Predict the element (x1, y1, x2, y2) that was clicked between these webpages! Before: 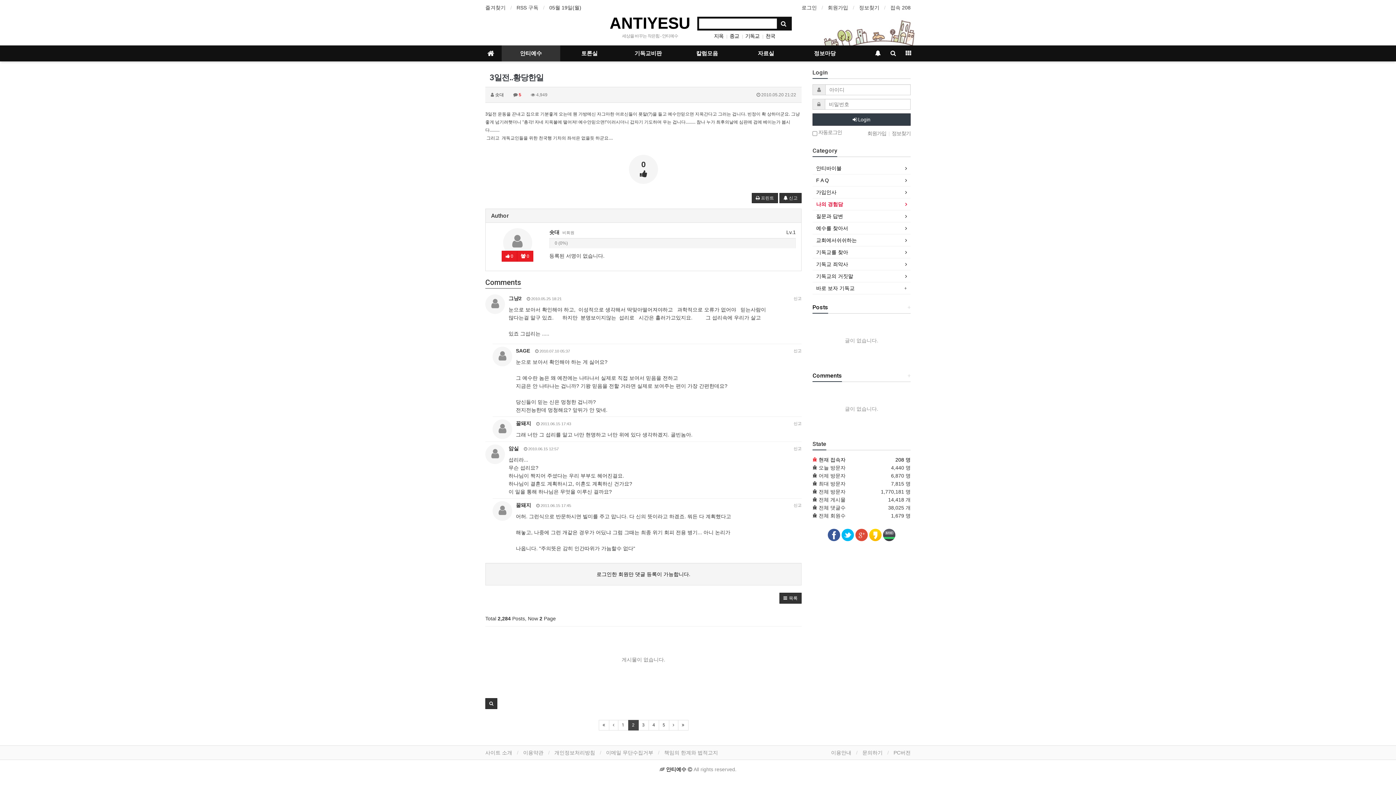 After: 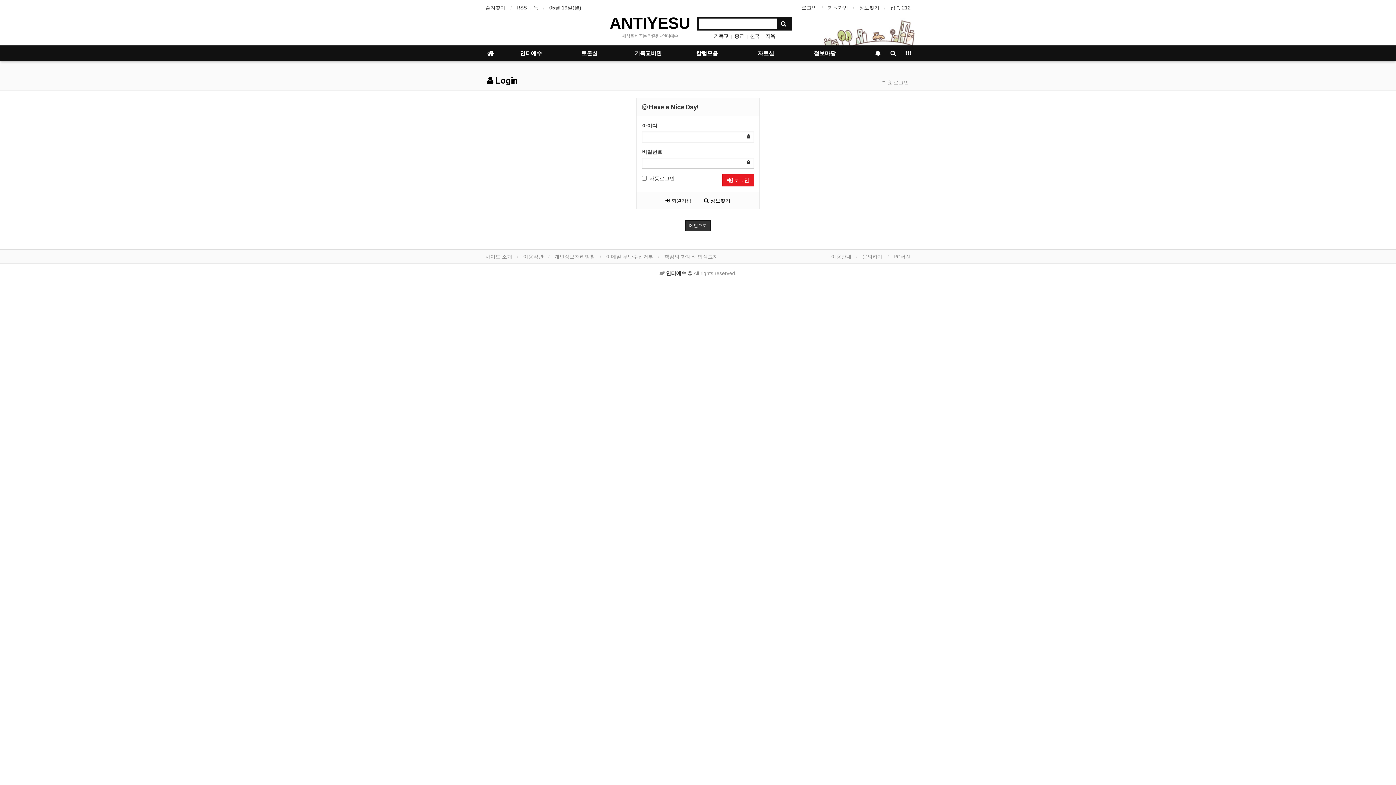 Action: bbox: (862, 750, 882, 756) label: 문의하기